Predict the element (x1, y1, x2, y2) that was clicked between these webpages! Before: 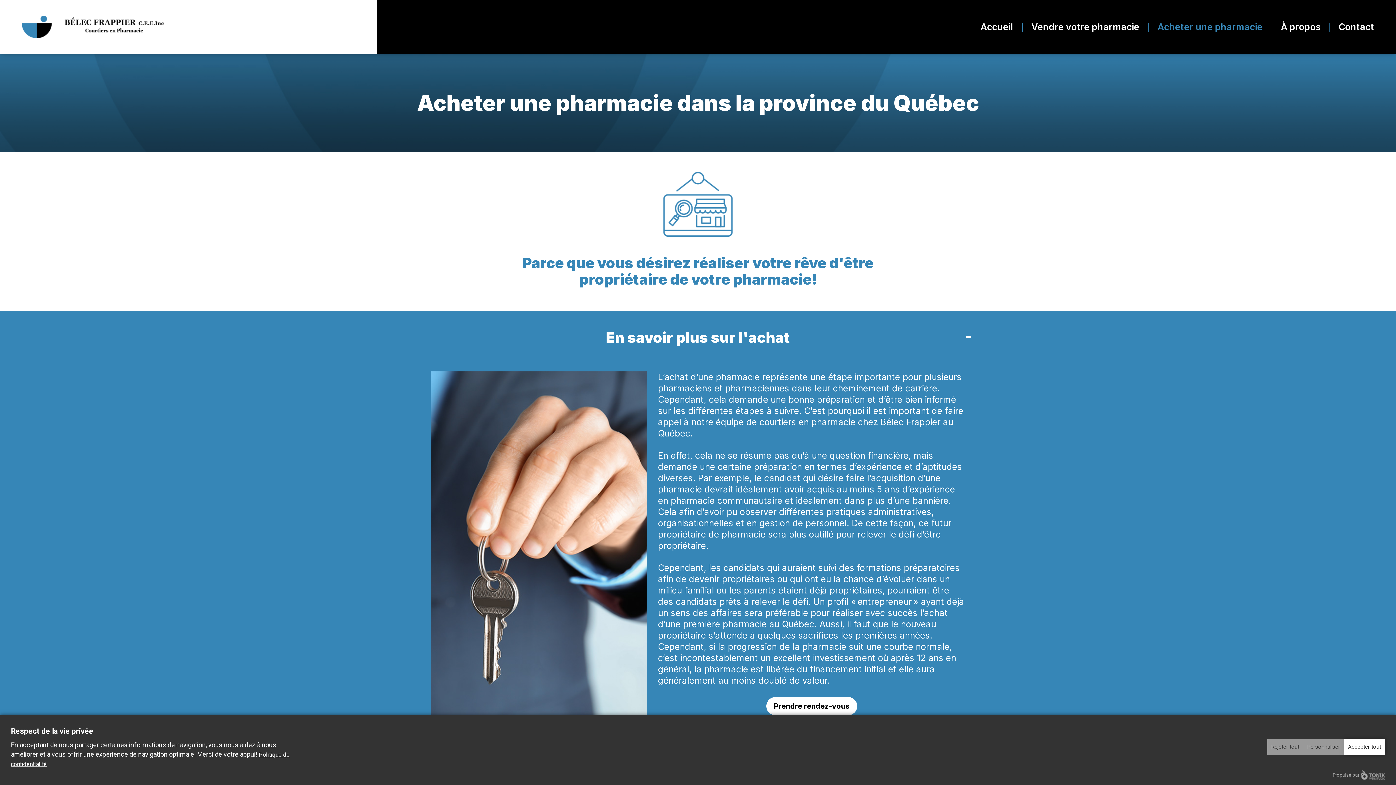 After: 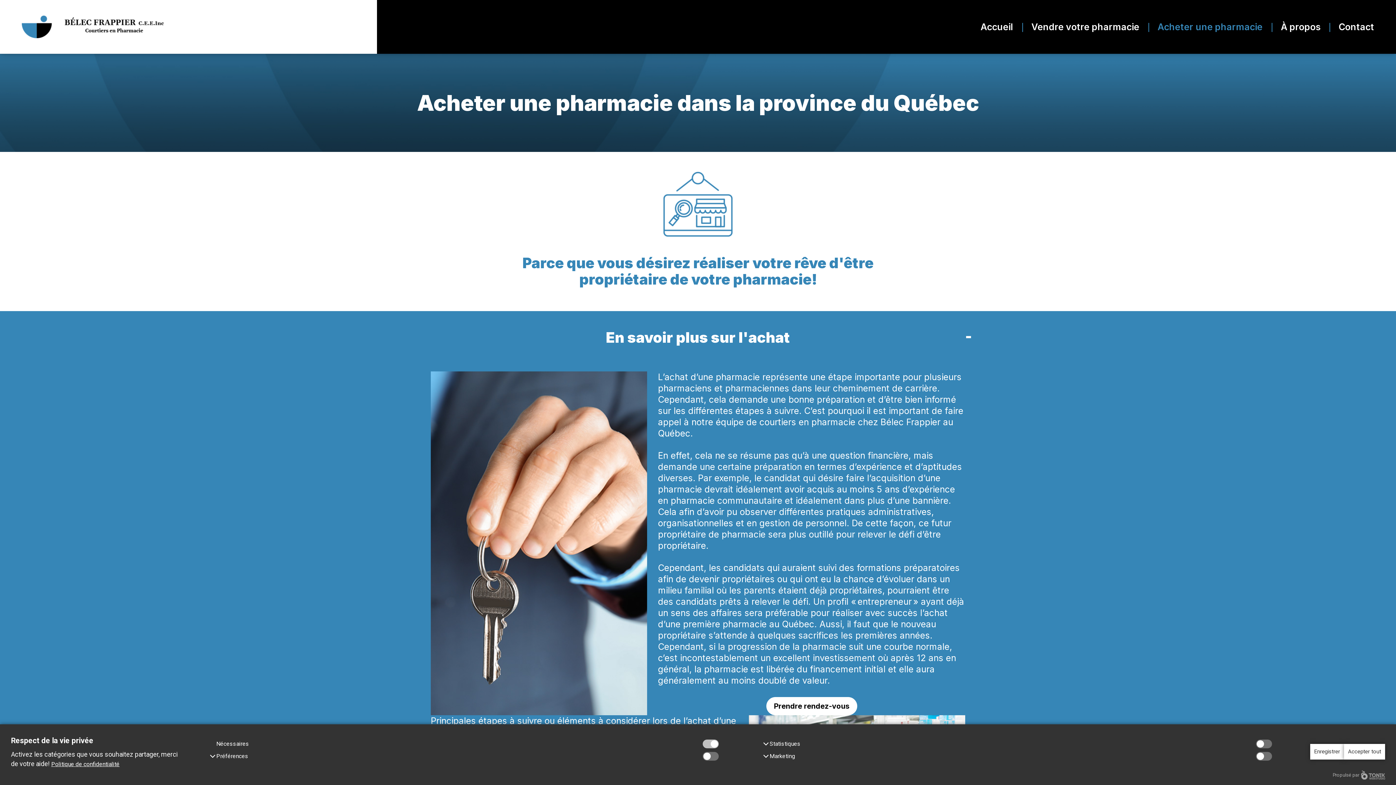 Action: label: Personnaliser bbox: (1303, 739, 1344, 755)